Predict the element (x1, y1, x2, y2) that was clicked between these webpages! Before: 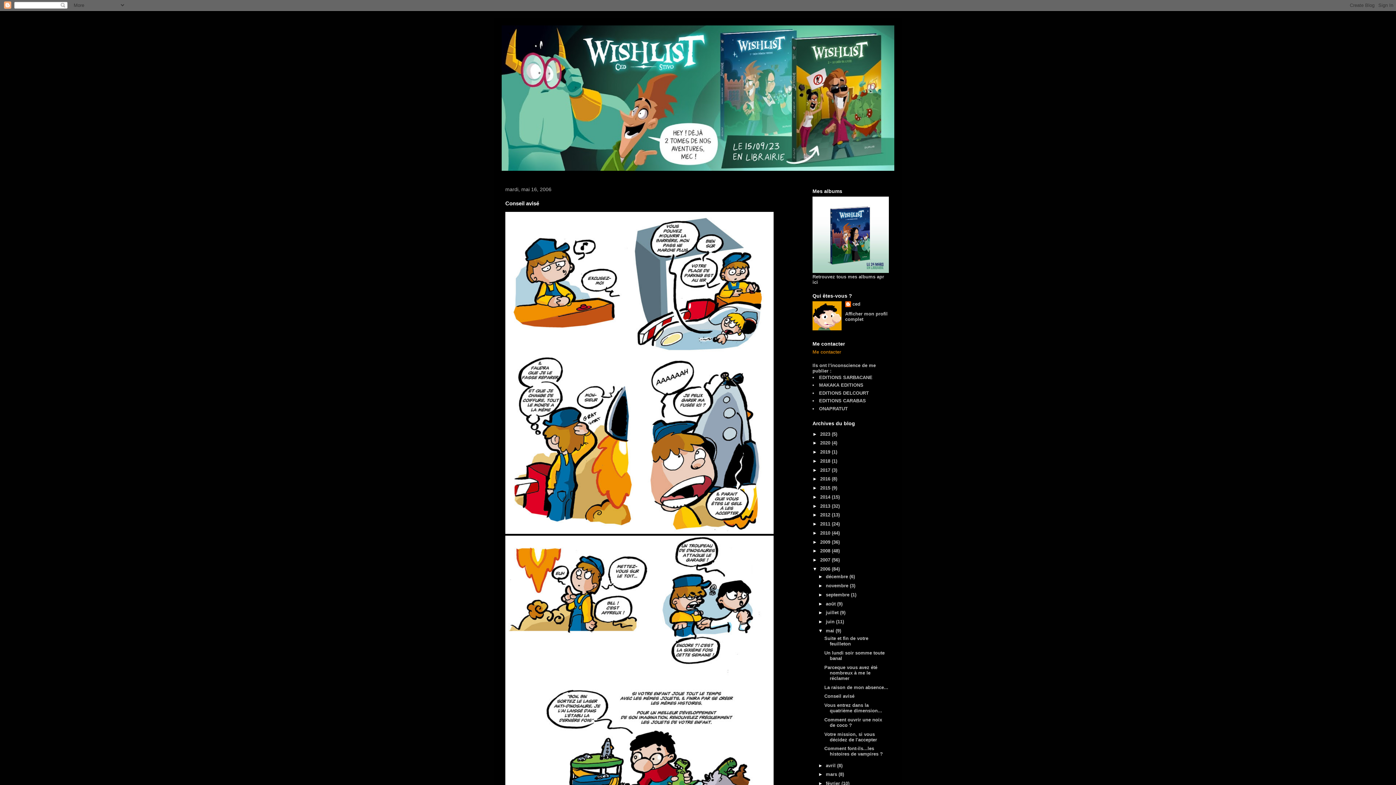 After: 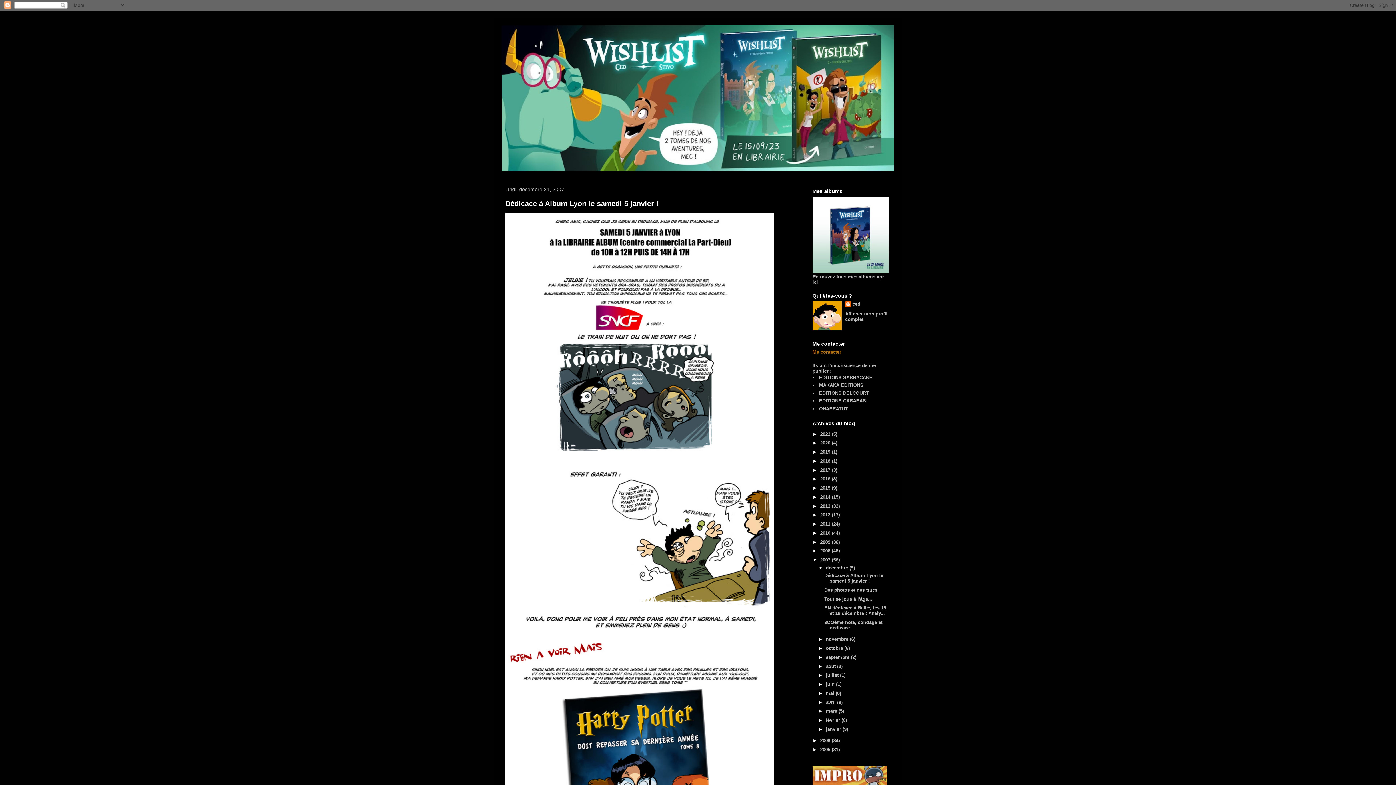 Action: bbox: (820, 557, 832, 562) label: 2007 